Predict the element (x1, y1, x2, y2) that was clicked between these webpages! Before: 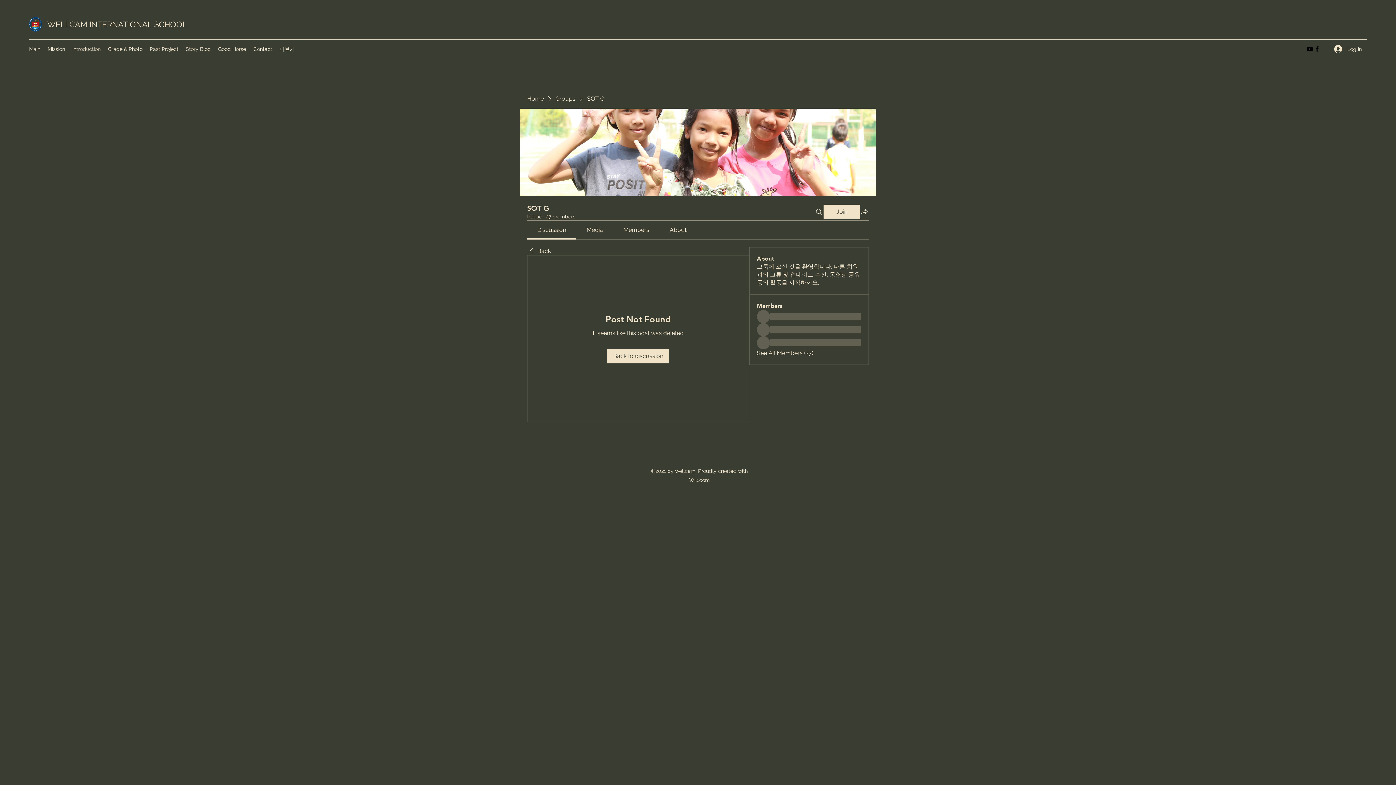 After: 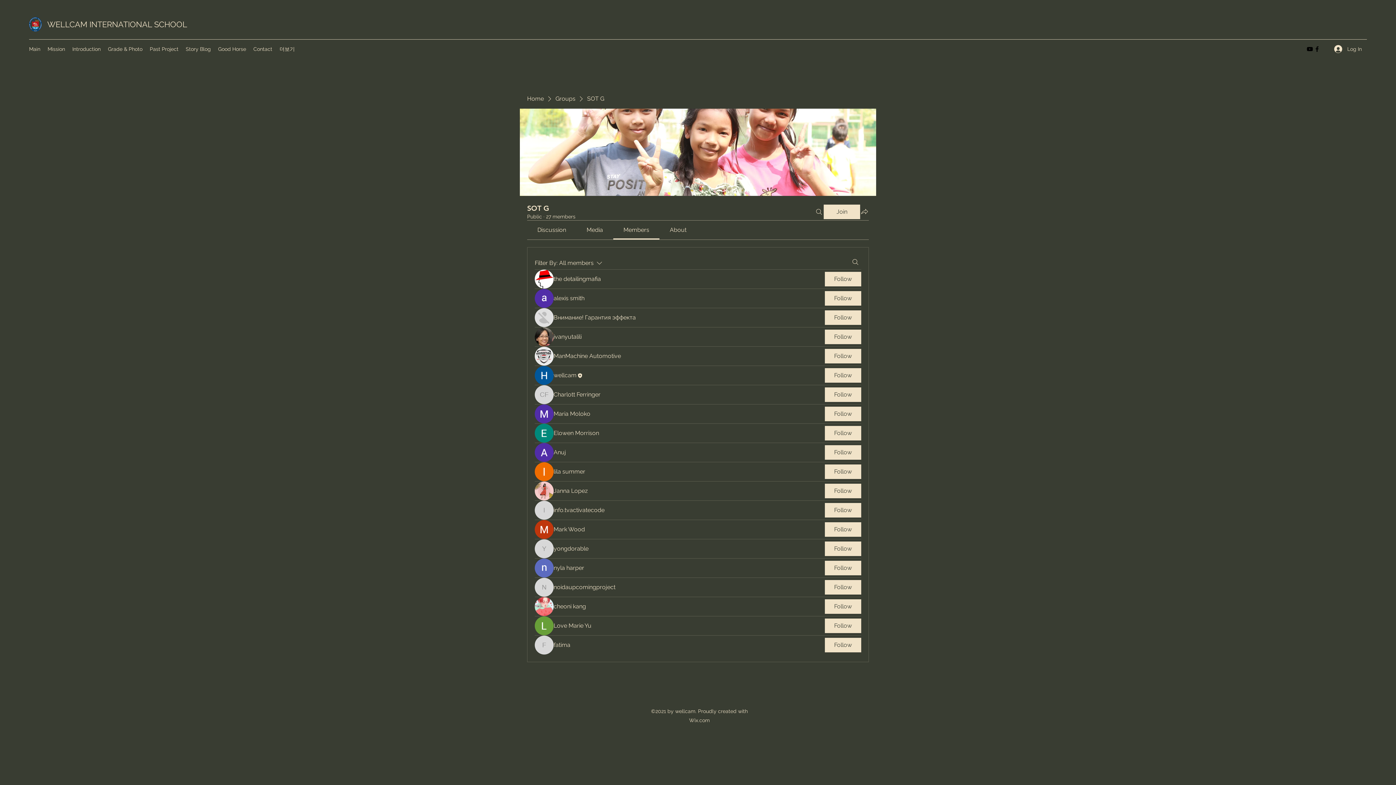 Action: label: See All Members (27) bbox: (757, 349, 813, 357)